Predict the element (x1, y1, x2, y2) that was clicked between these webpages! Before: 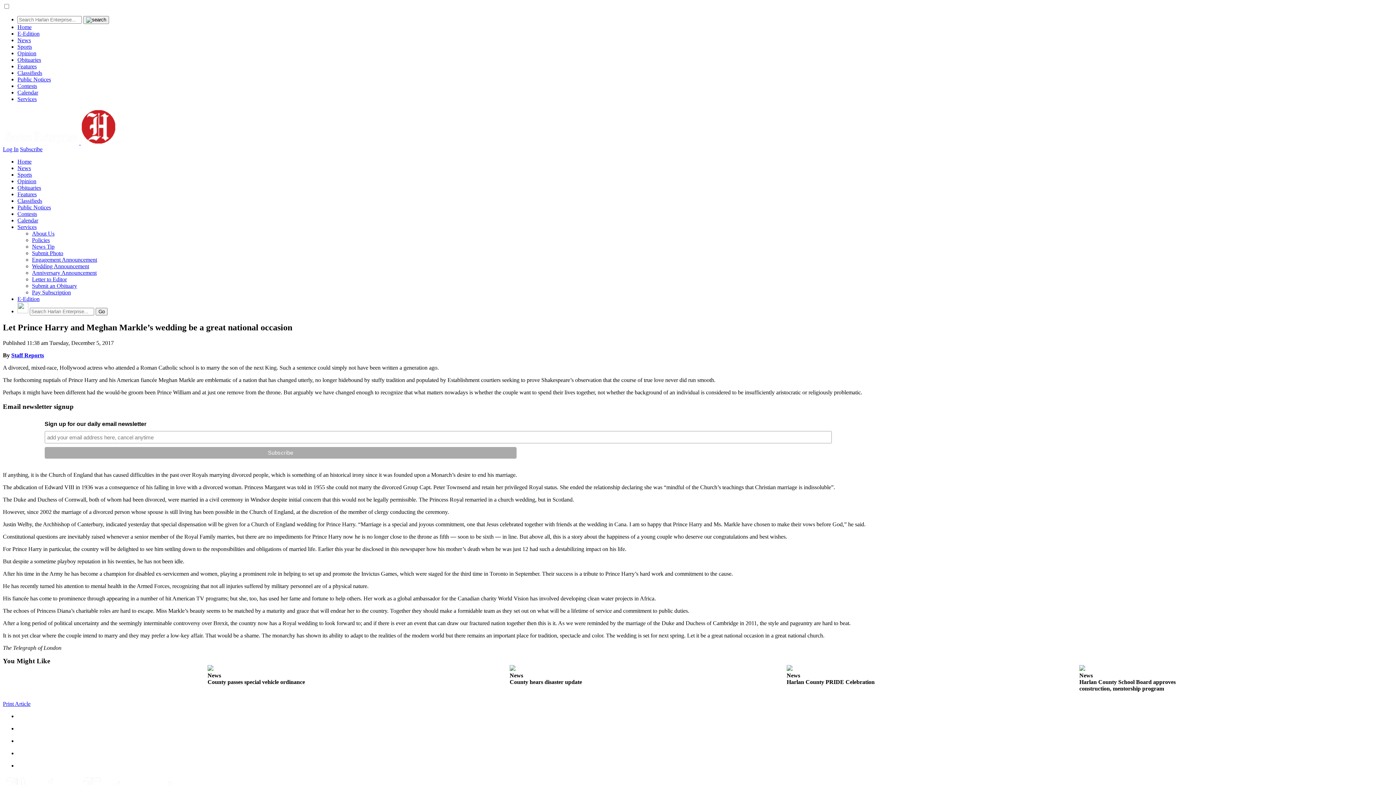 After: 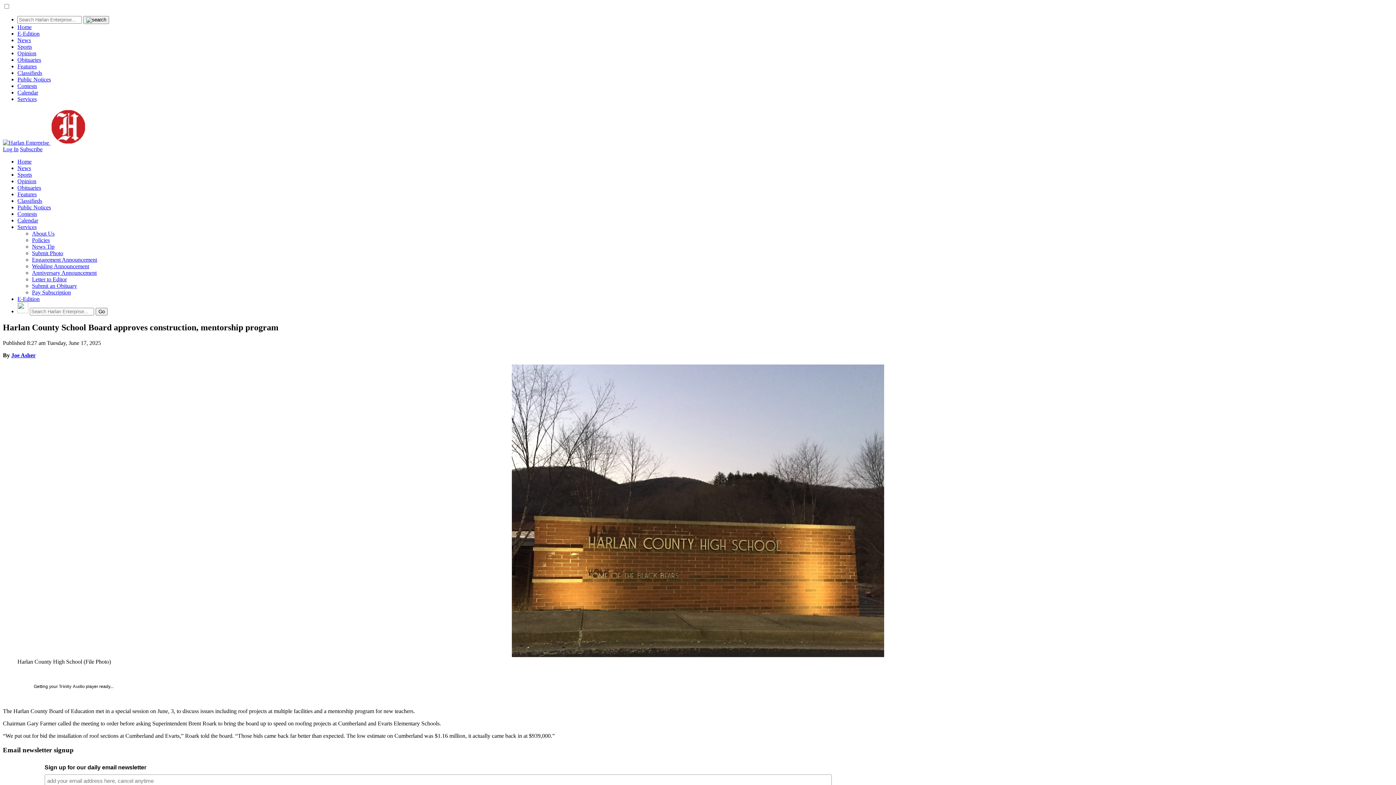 Action: bbox: (1079, 665, 1188, 695) label: News
Harlan County School Board approves construction, mentorship program